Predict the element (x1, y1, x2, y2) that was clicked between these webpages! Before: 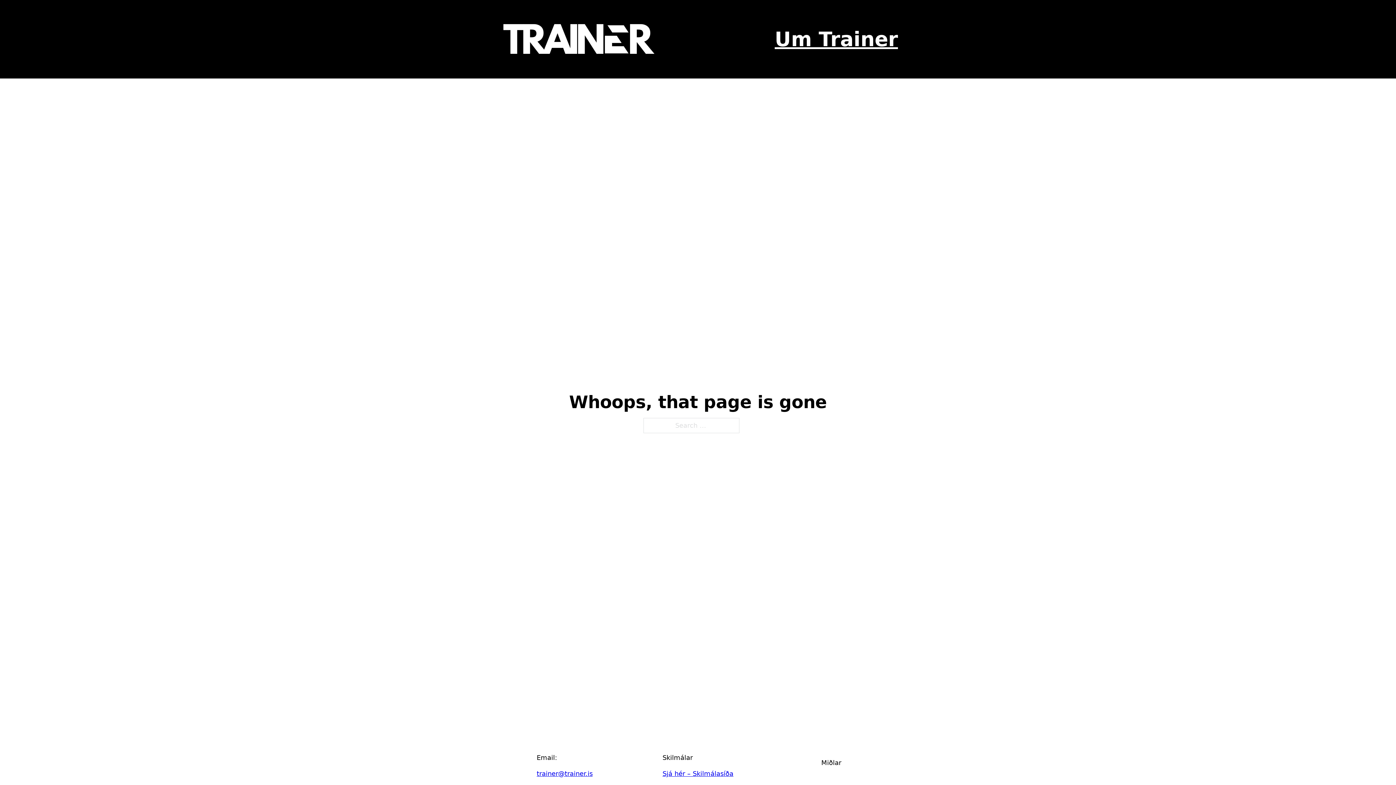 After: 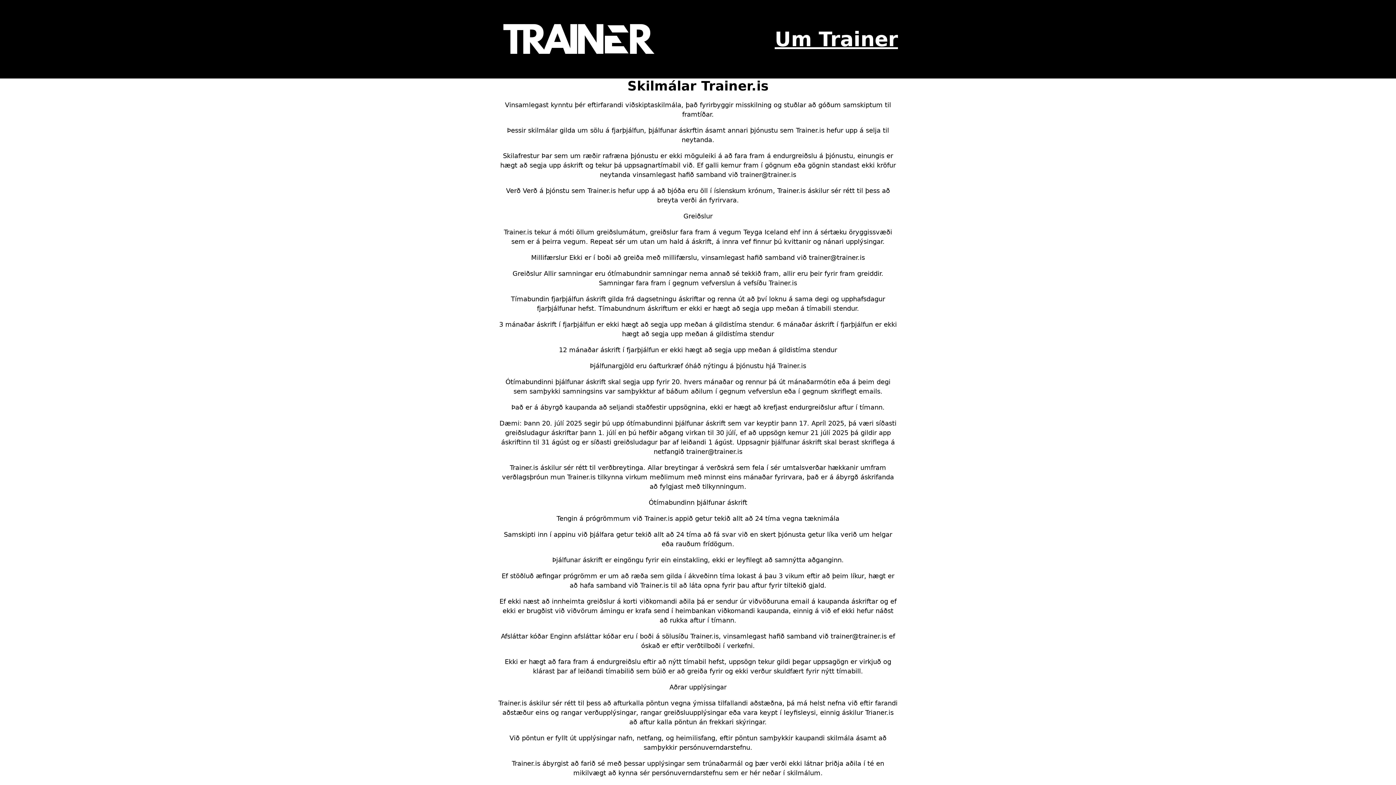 Action: label: Sjá hér – Skilmálasíða bbox: (662, 770, 733, 777)